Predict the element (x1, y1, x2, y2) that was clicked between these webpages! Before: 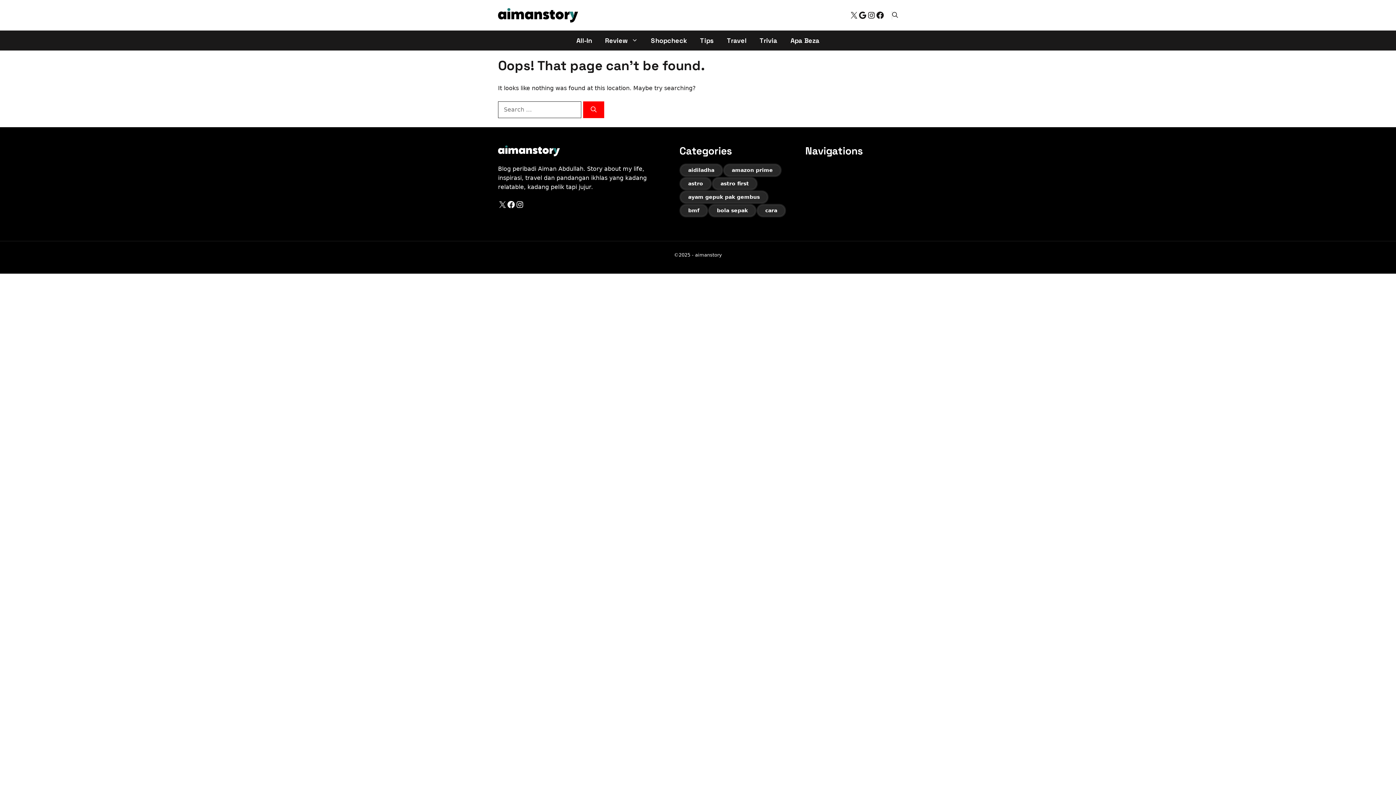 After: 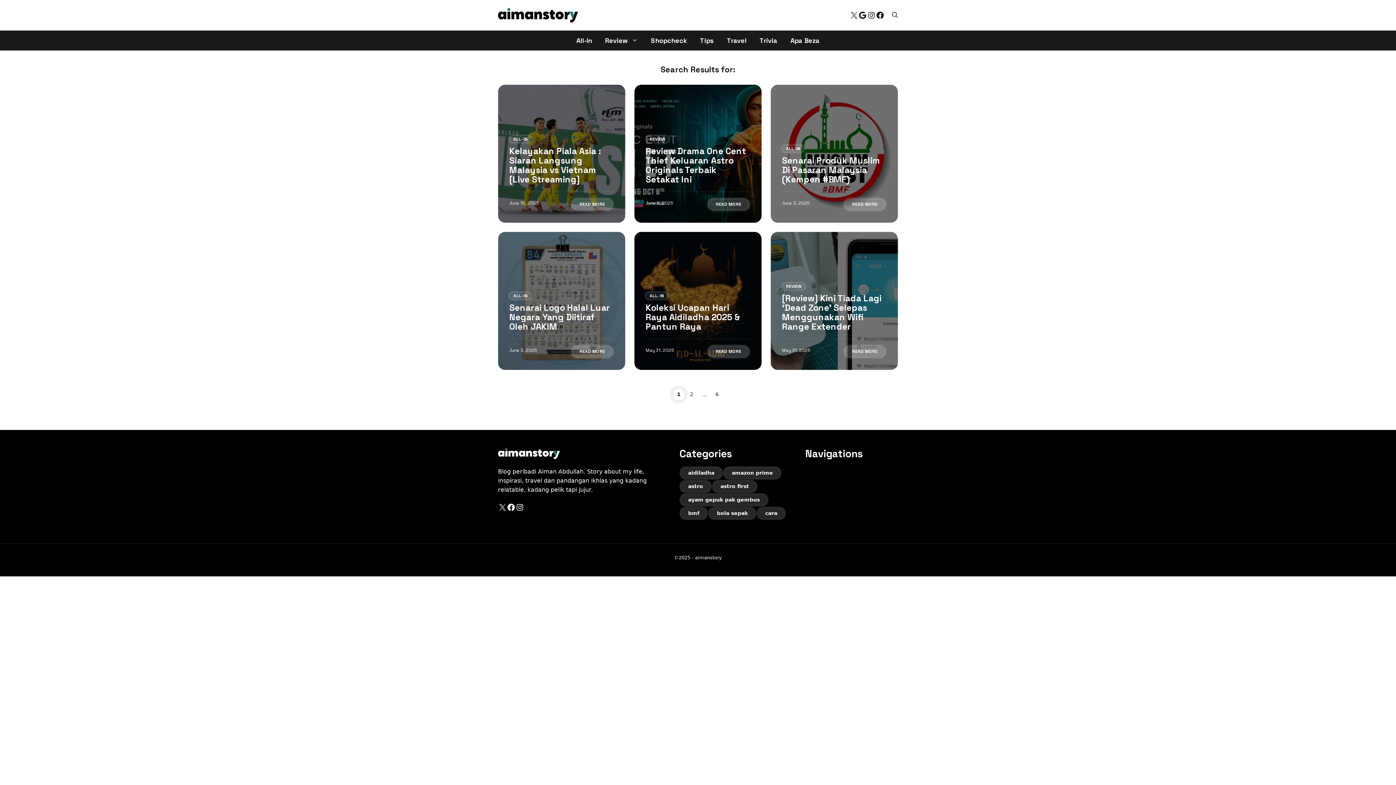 Action: bbox: (583, 101, 604, 118) label: Search